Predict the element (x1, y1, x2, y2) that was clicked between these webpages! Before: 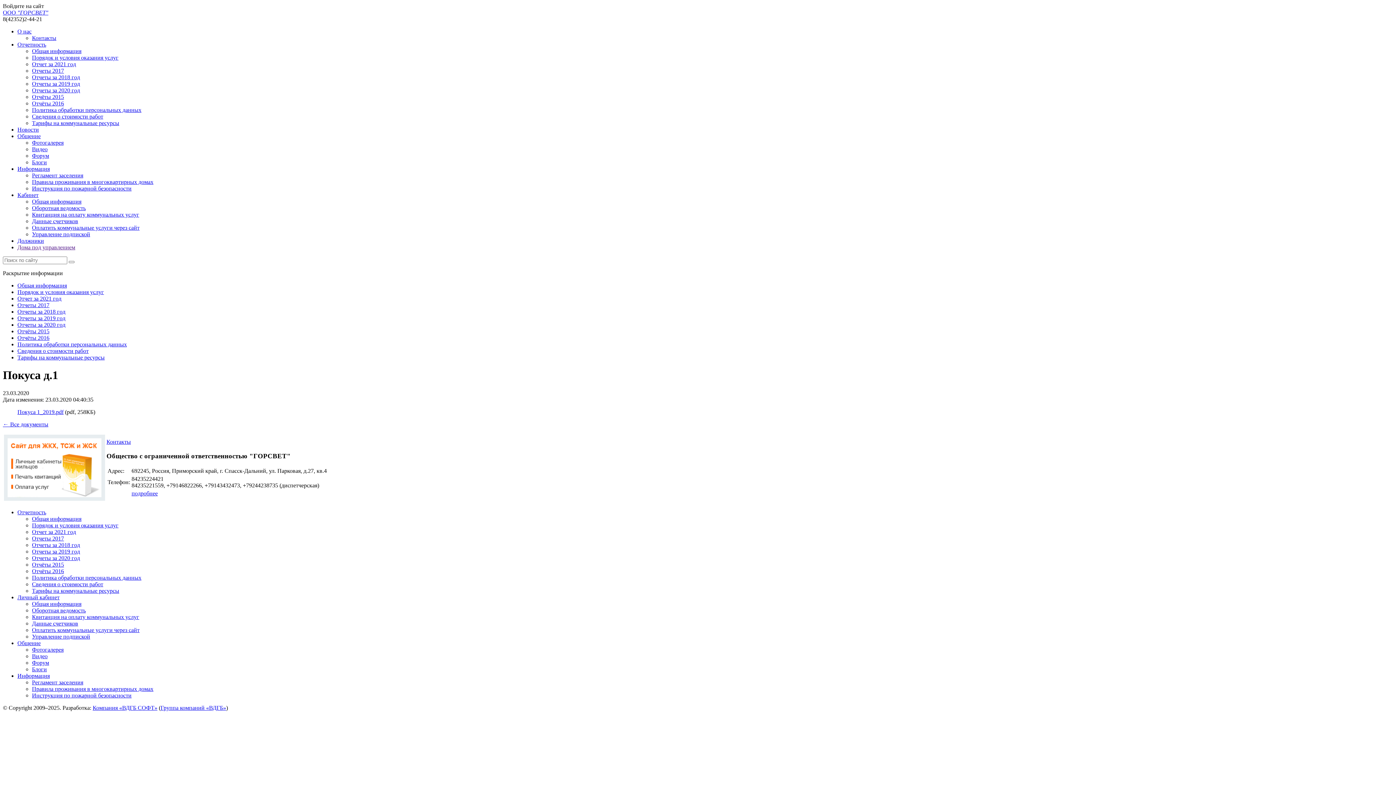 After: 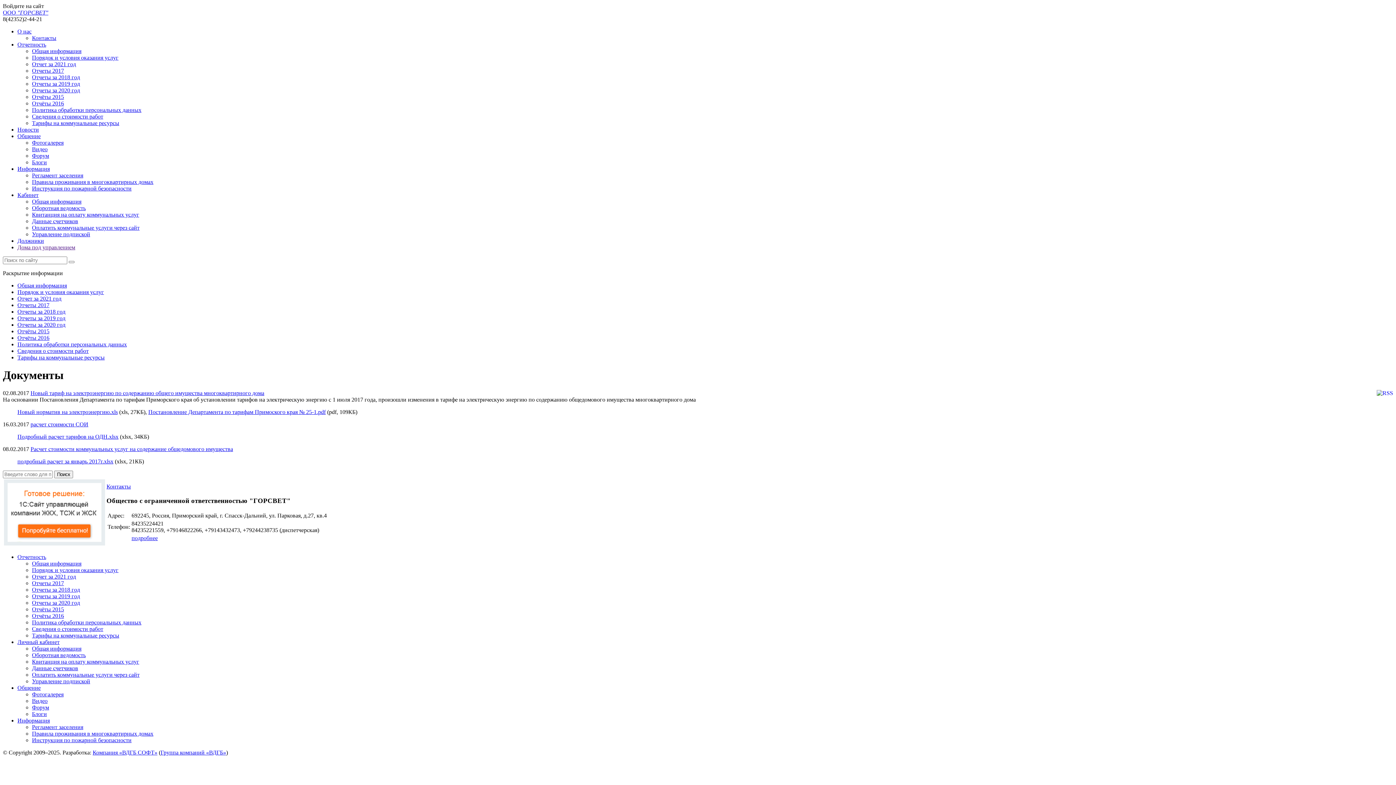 Action: label: Сведения о стоимости работ bbox: (17, 348, 88, 354)